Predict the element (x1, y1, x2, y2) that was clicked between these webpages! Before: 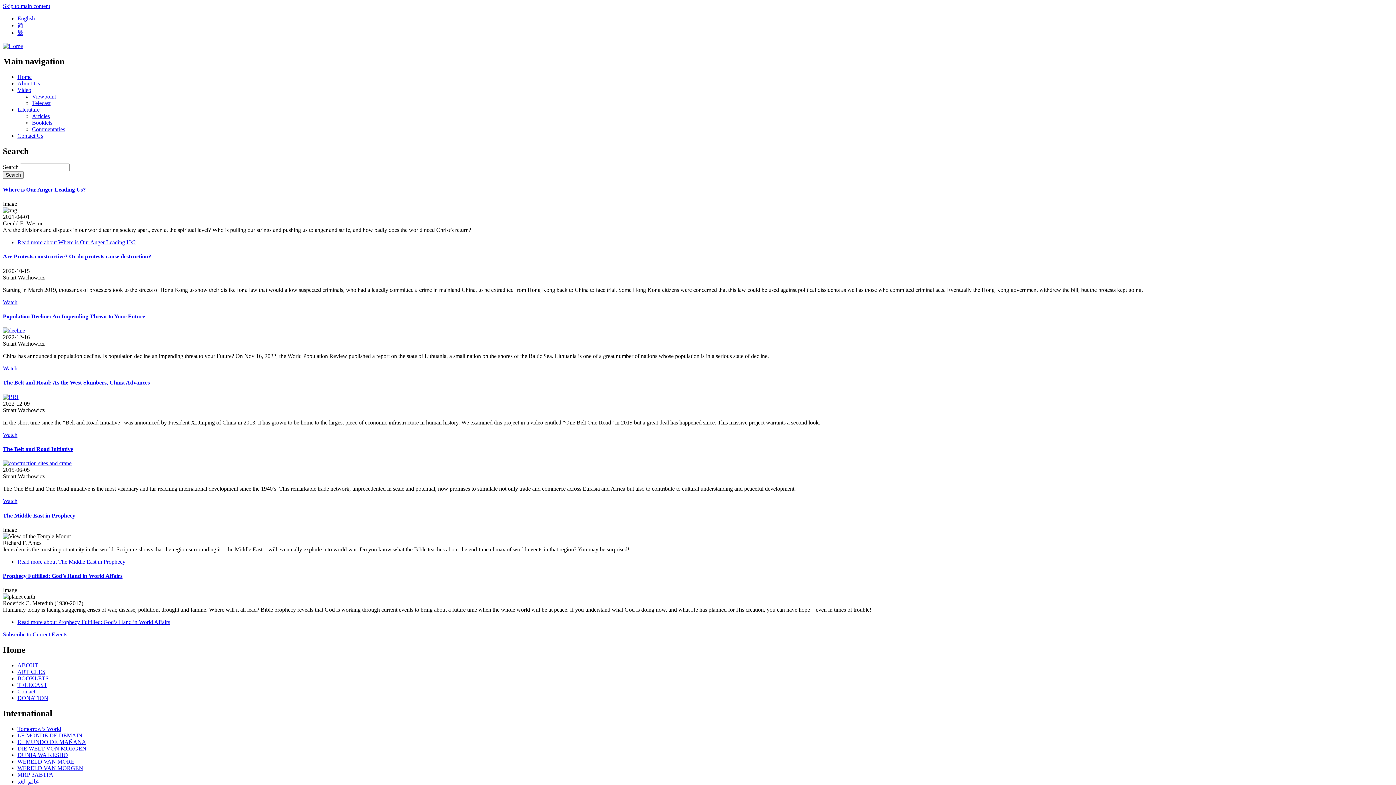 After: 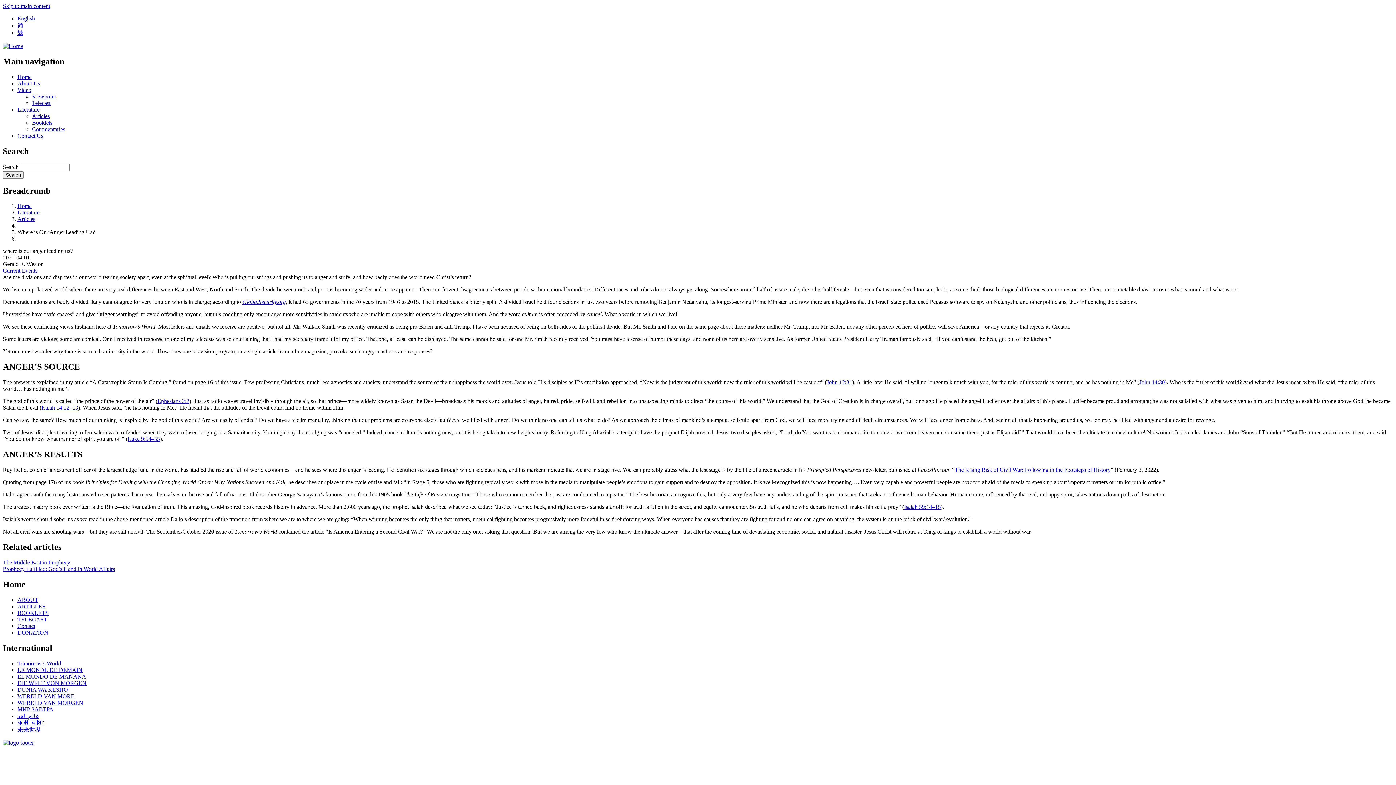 Action: label: Read more about Where is Our Anger Leading Us? bbox: (17, 239, 135, 245)